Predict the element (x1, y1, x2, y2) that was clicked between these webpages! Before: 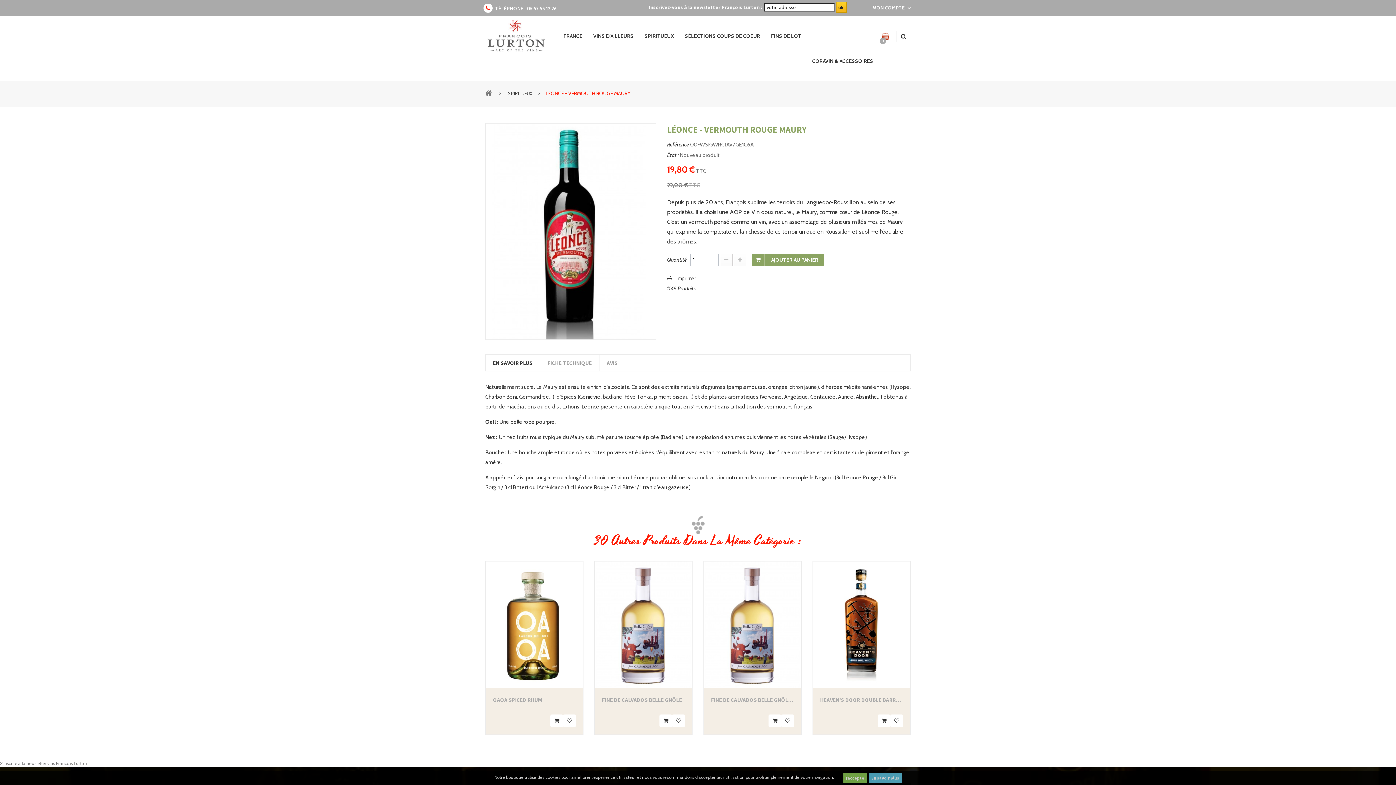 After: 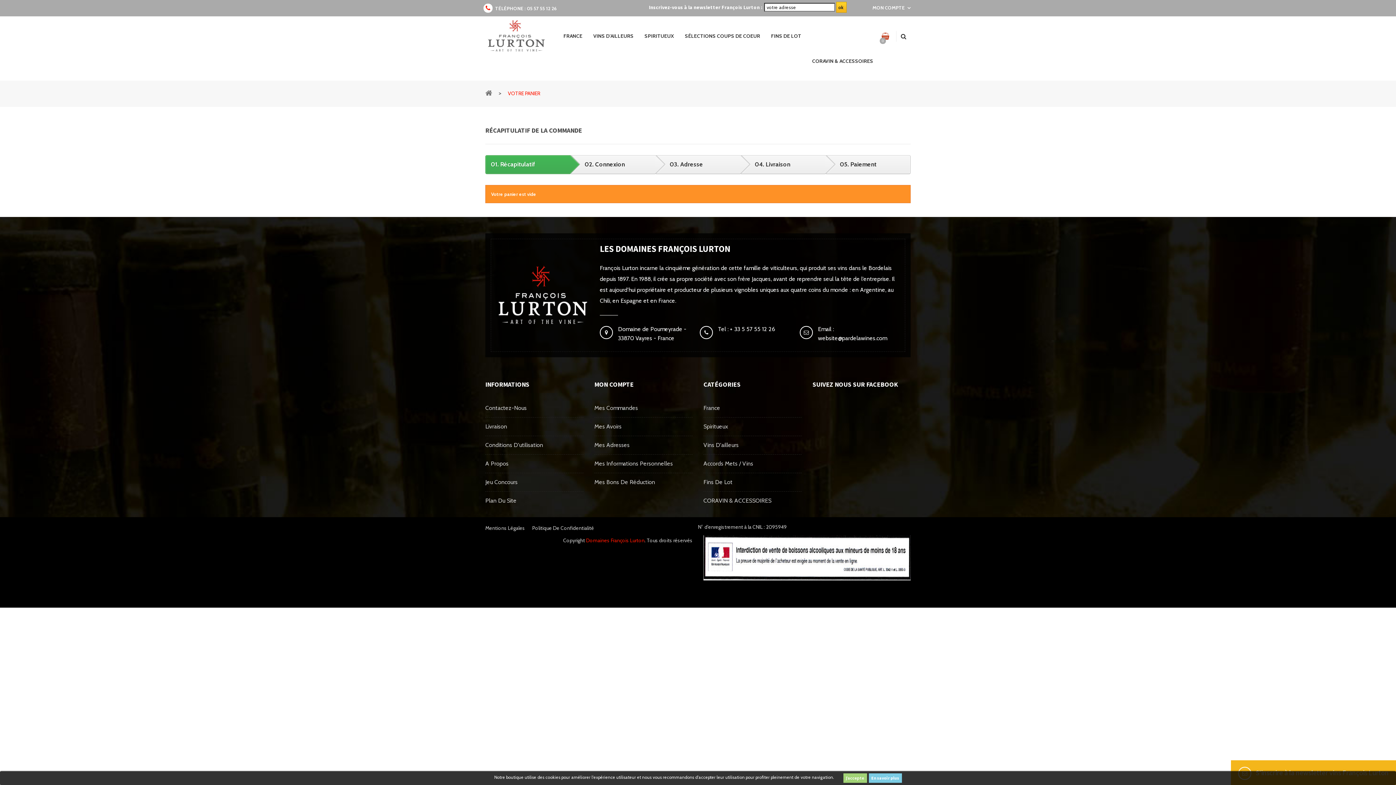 Action: bbox: (881, 32, 889, 39) label: 0